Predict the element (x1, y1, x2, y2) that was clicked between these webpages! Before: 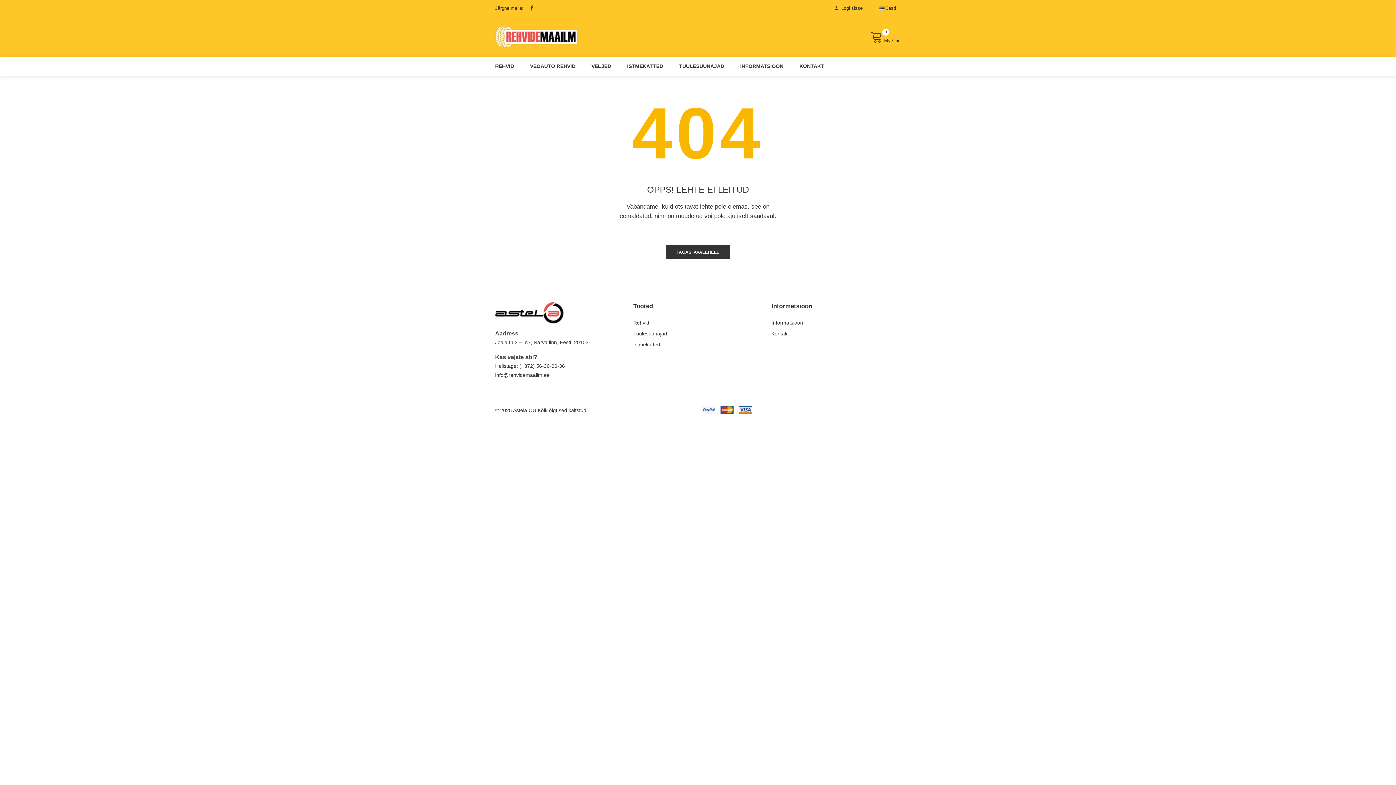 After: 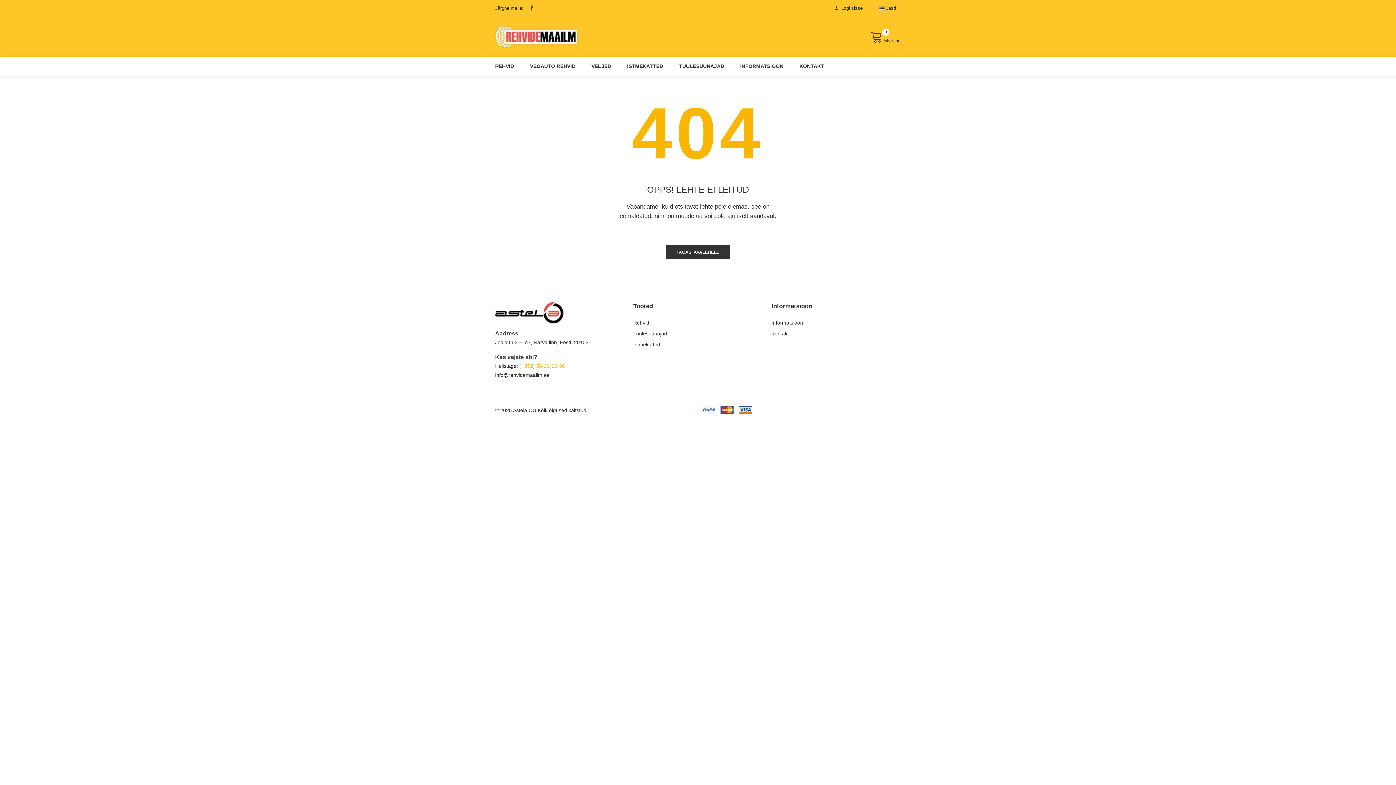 Action: bbox: (519, 363, 565, 369) label: (+372) 56-36-00-36